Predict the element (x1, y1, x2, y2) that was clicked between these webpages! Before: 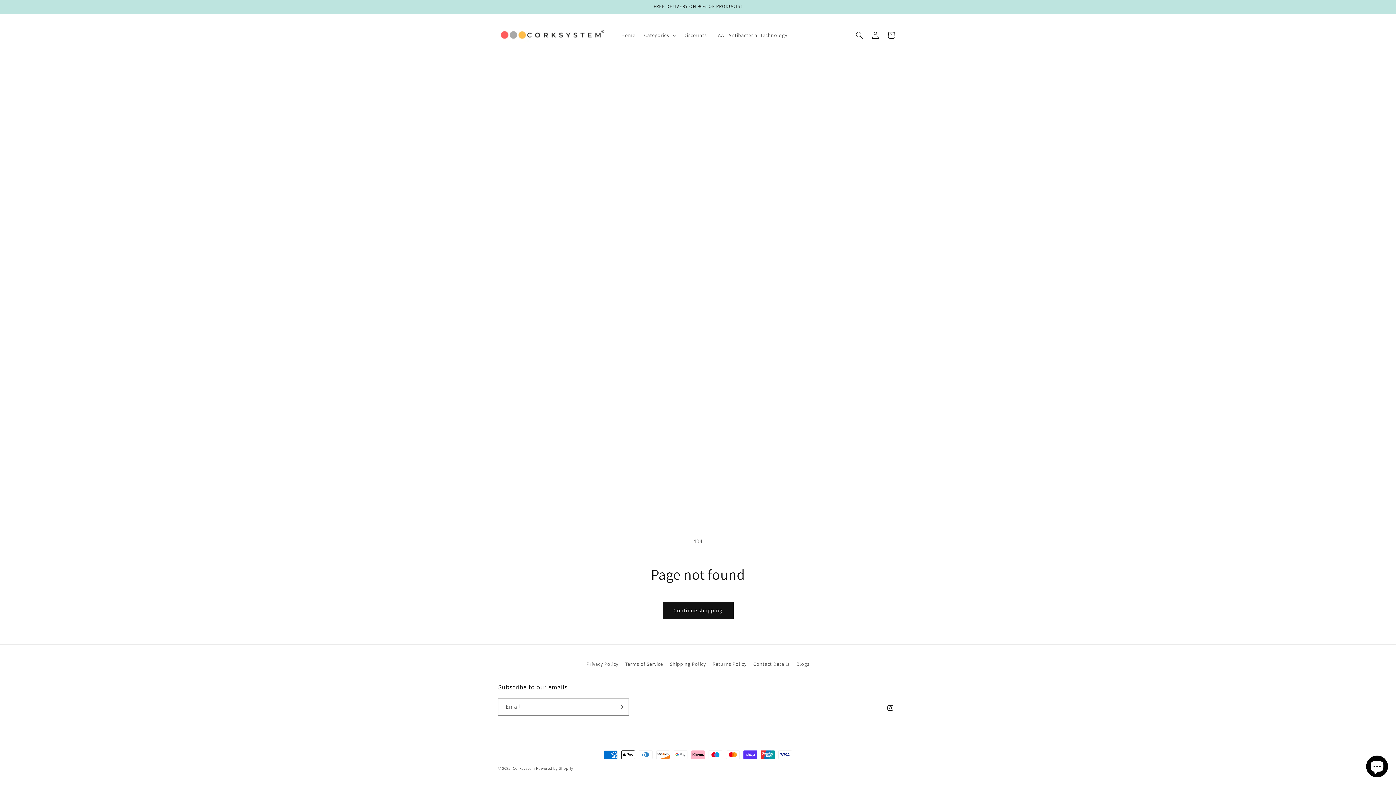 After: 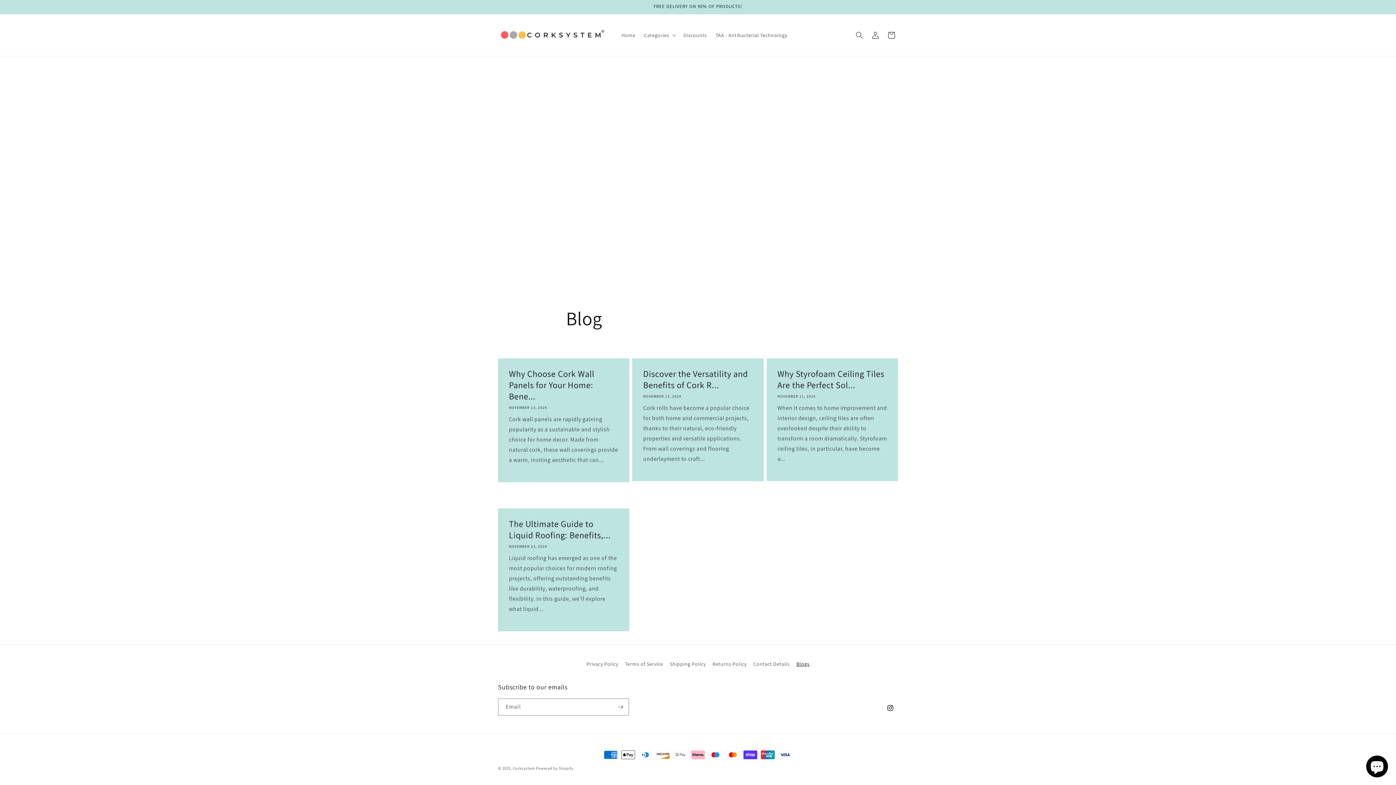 Action: label: Blogs bbox: (796, 658, 809, 670)